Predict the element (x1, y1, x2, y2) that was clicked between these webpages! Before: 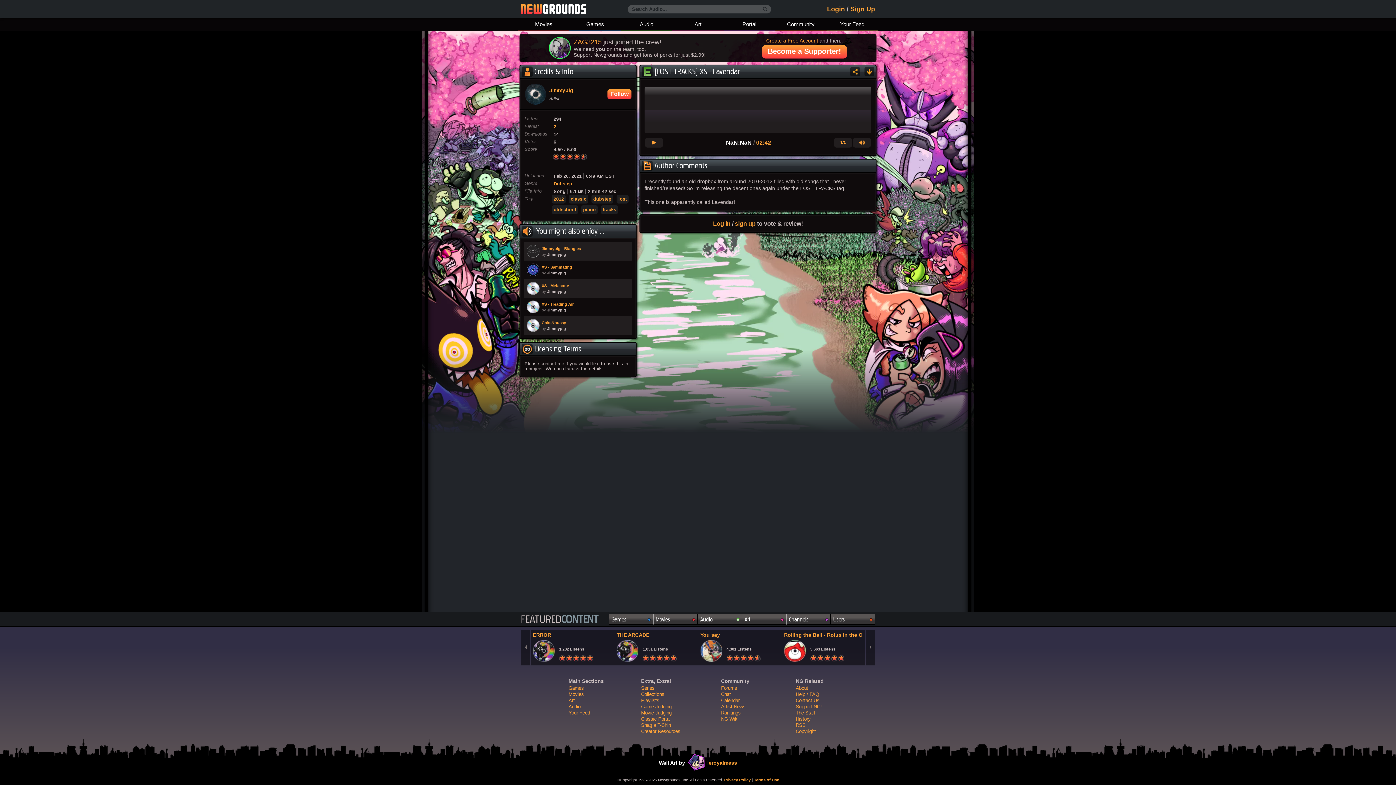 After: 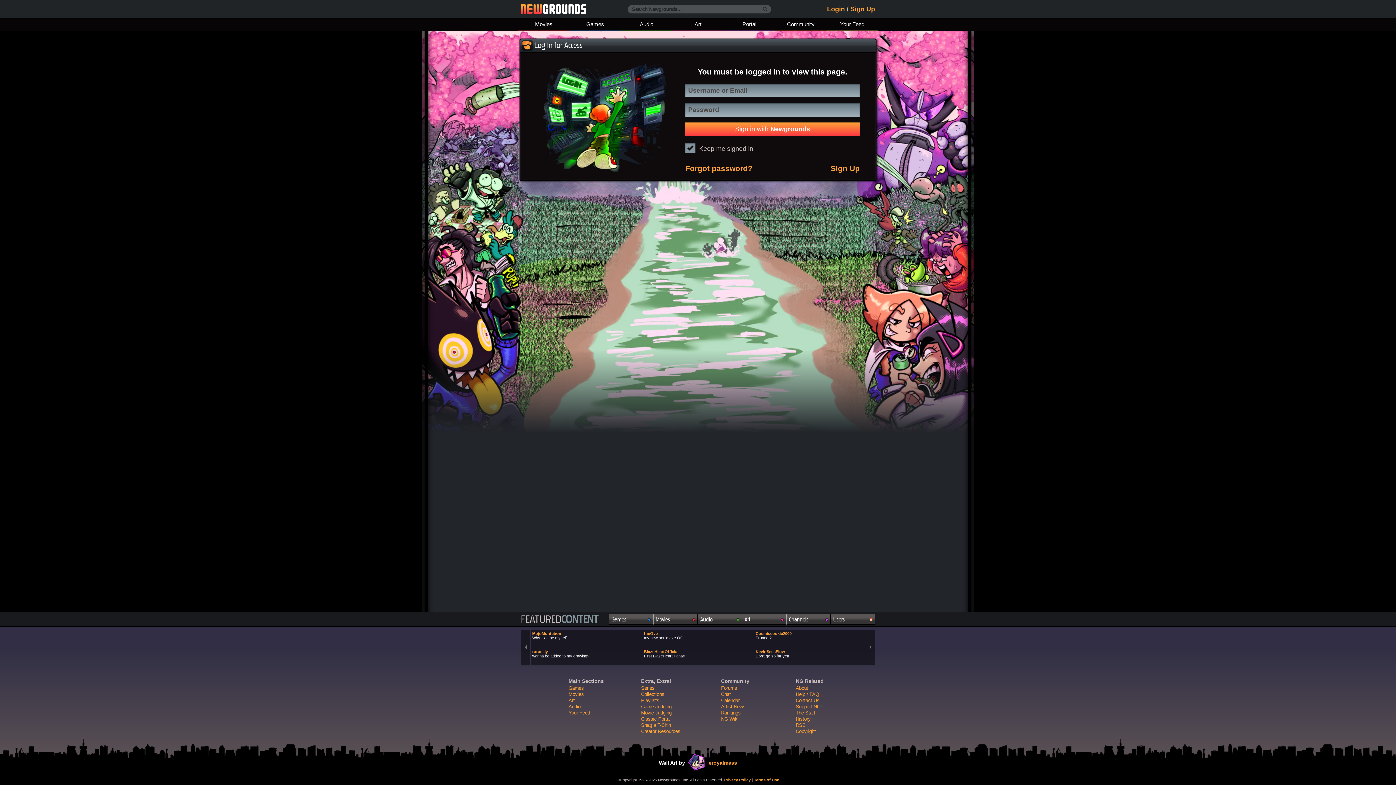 Action: label: Your Feed bbox: (568, 710, 590, 716)